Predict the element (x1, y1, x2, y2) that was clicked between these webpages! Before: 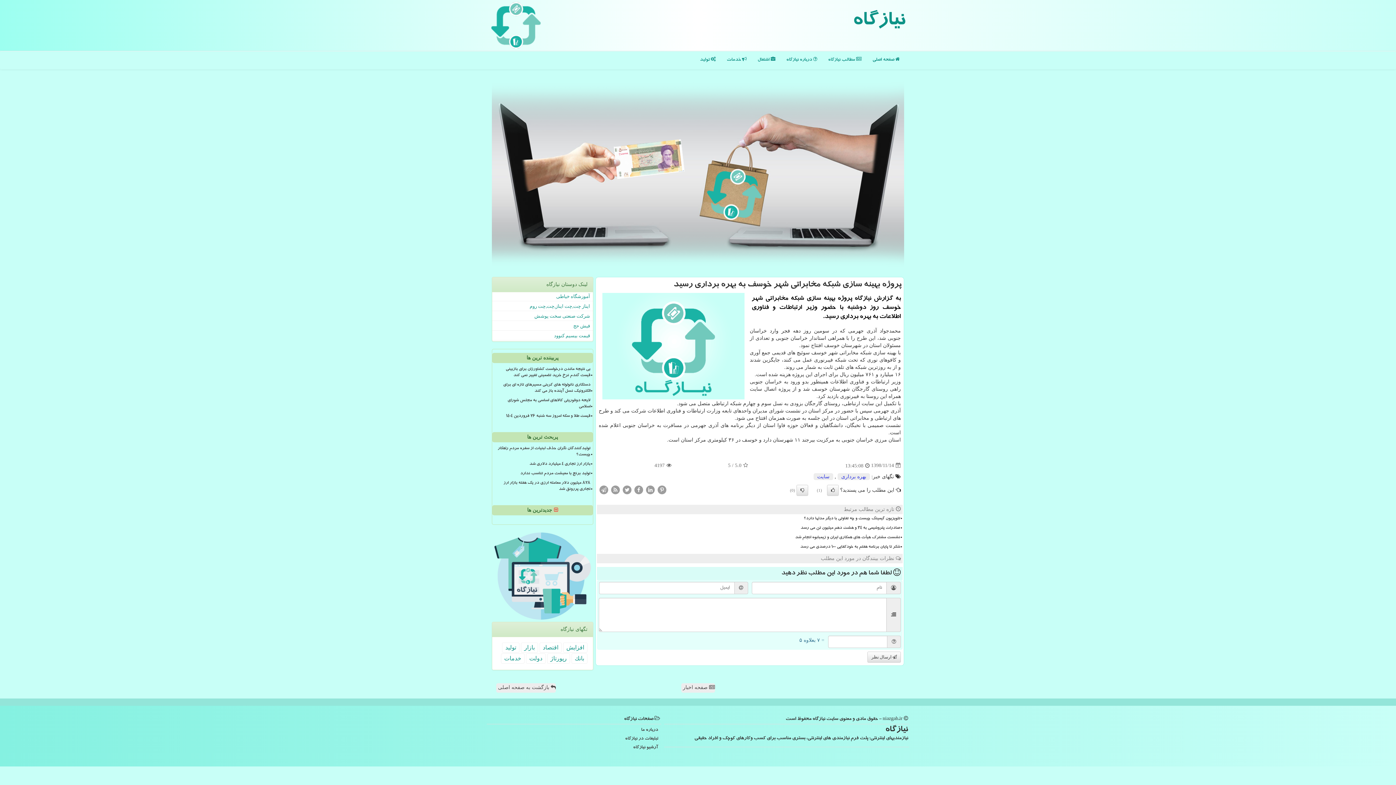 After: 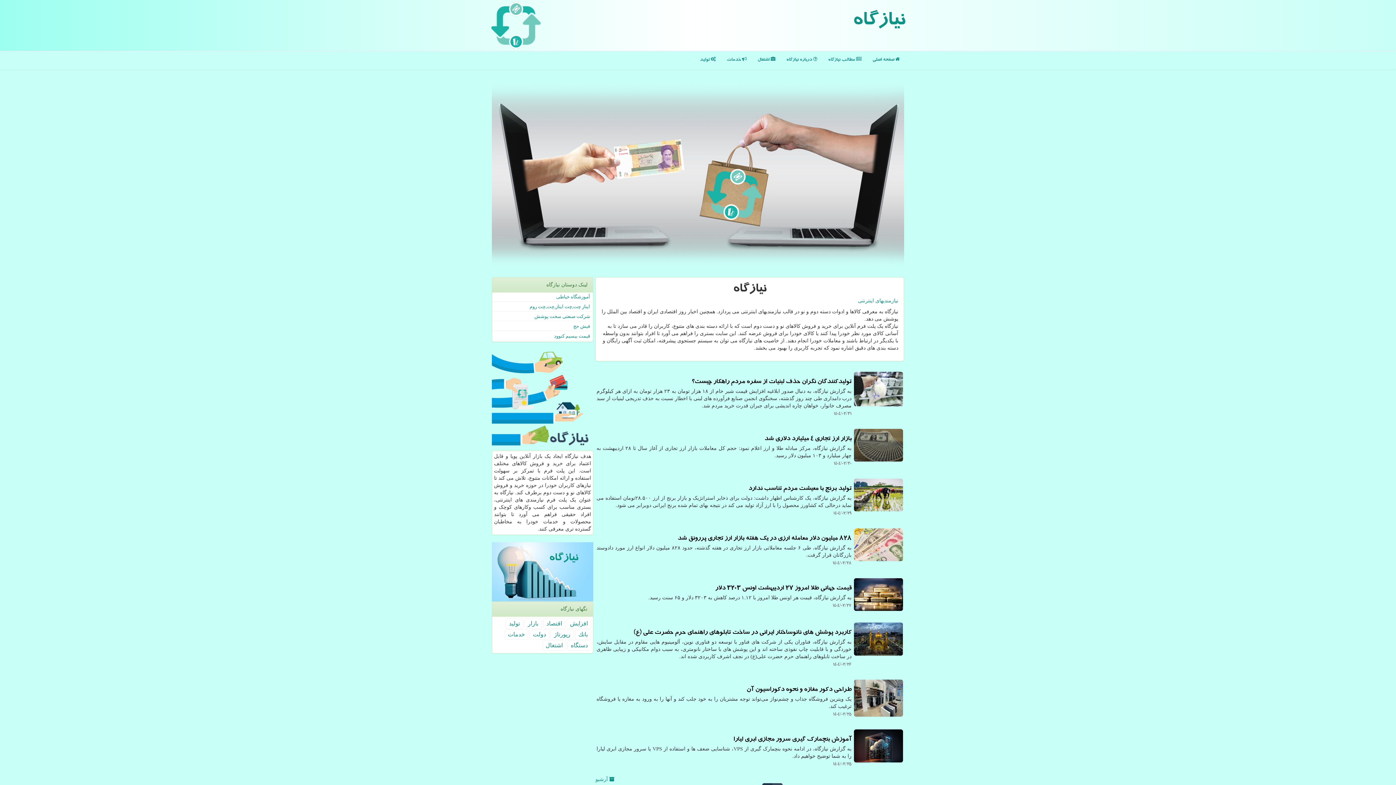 Action: bbox: (867, 51, 905, 69) label:  صفحه اصلی